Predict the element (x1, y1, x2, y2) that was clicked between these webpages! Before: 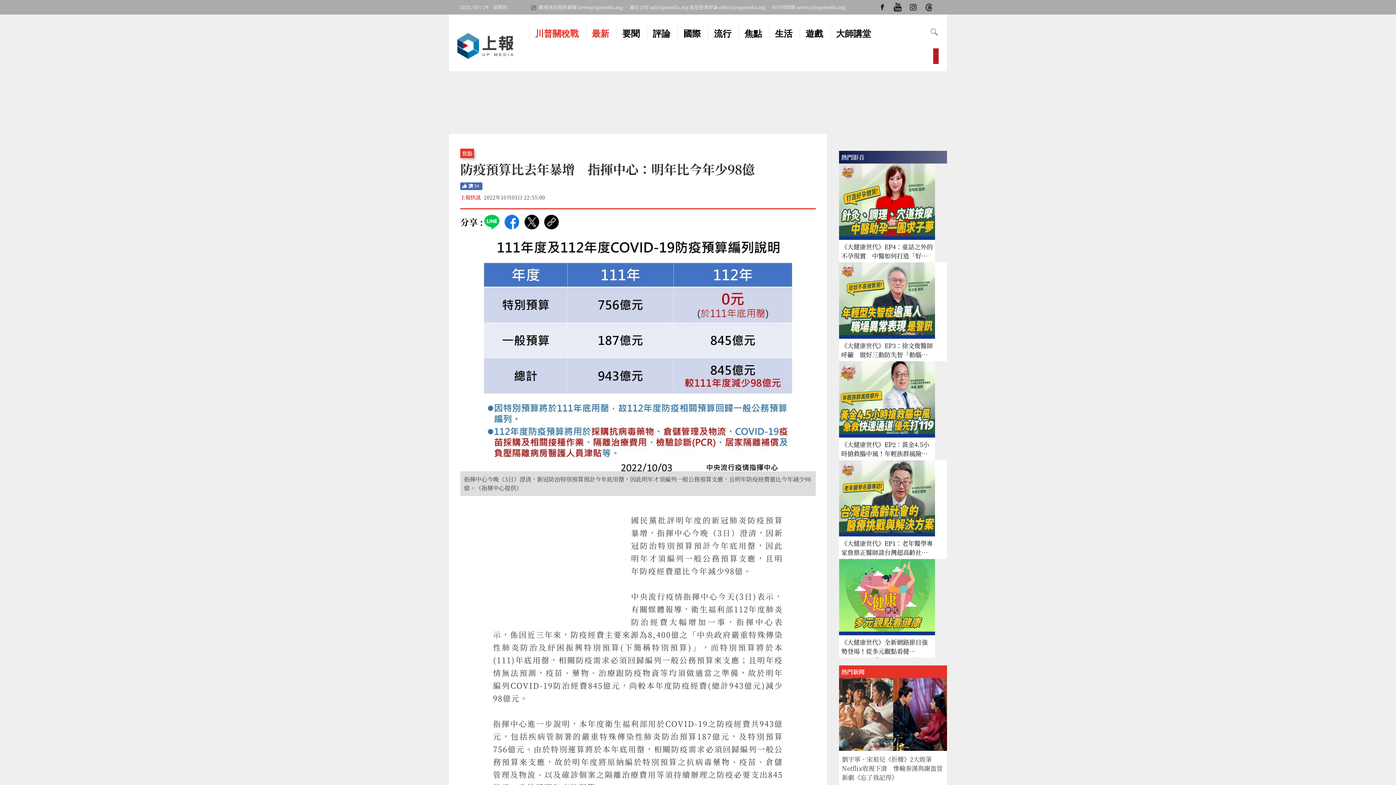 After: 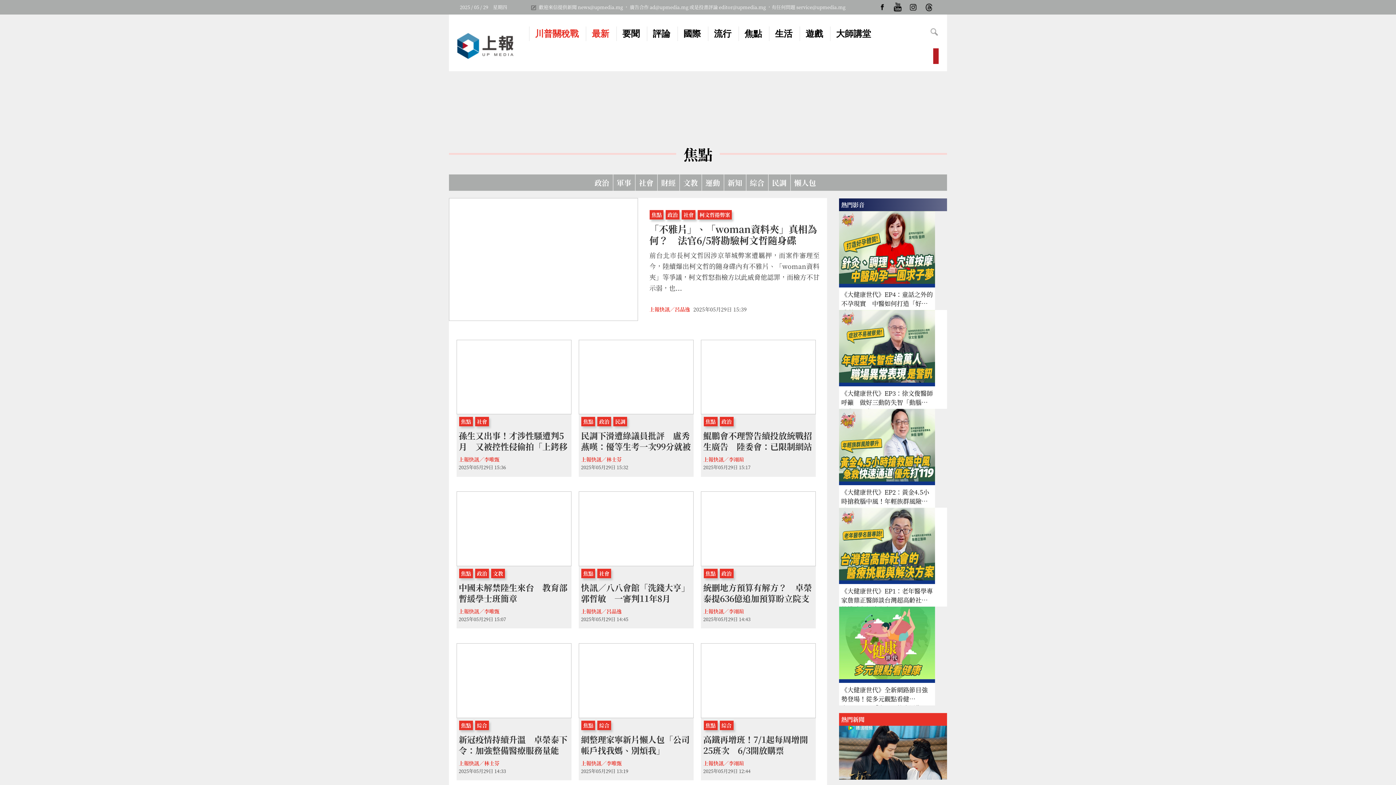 Action: label: 焦點 bbox: (744, 28, 762, 39)